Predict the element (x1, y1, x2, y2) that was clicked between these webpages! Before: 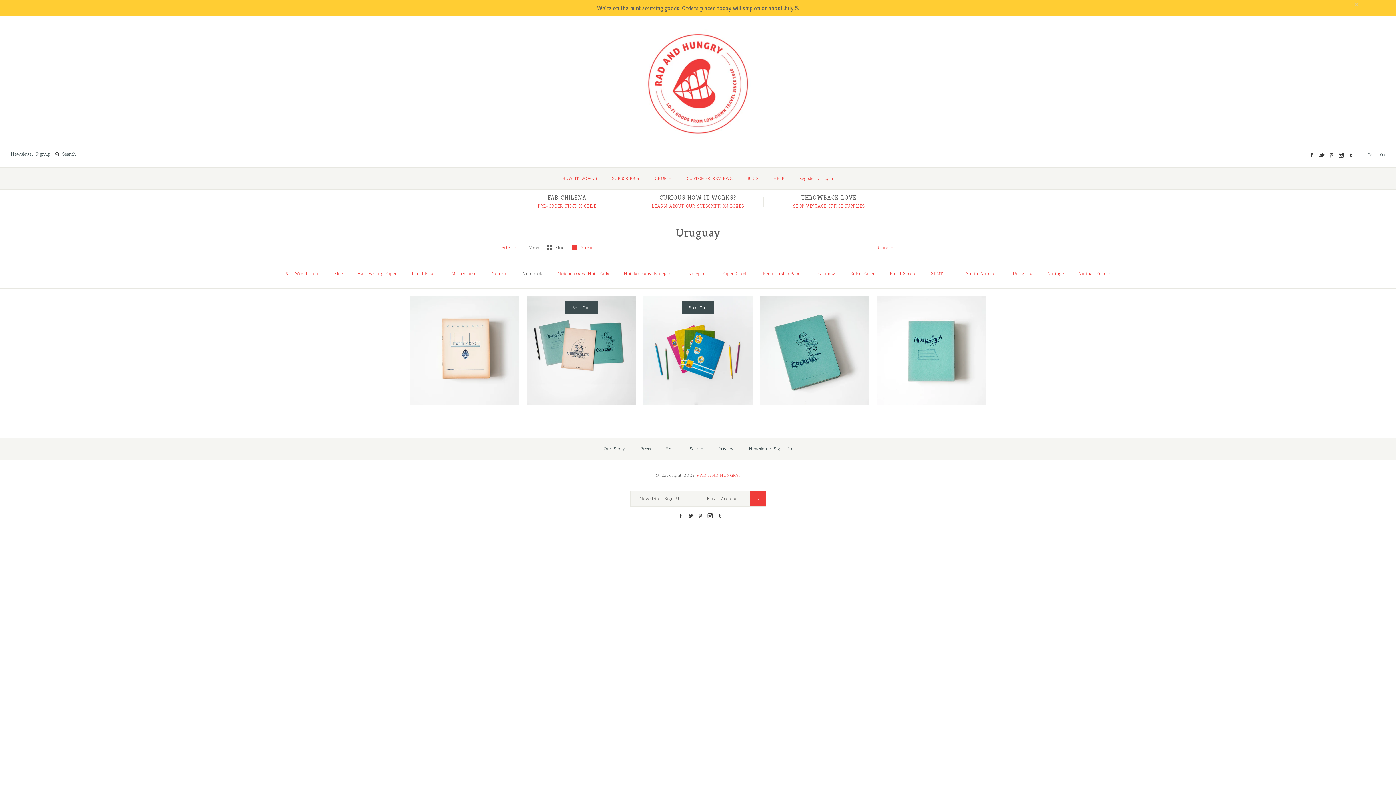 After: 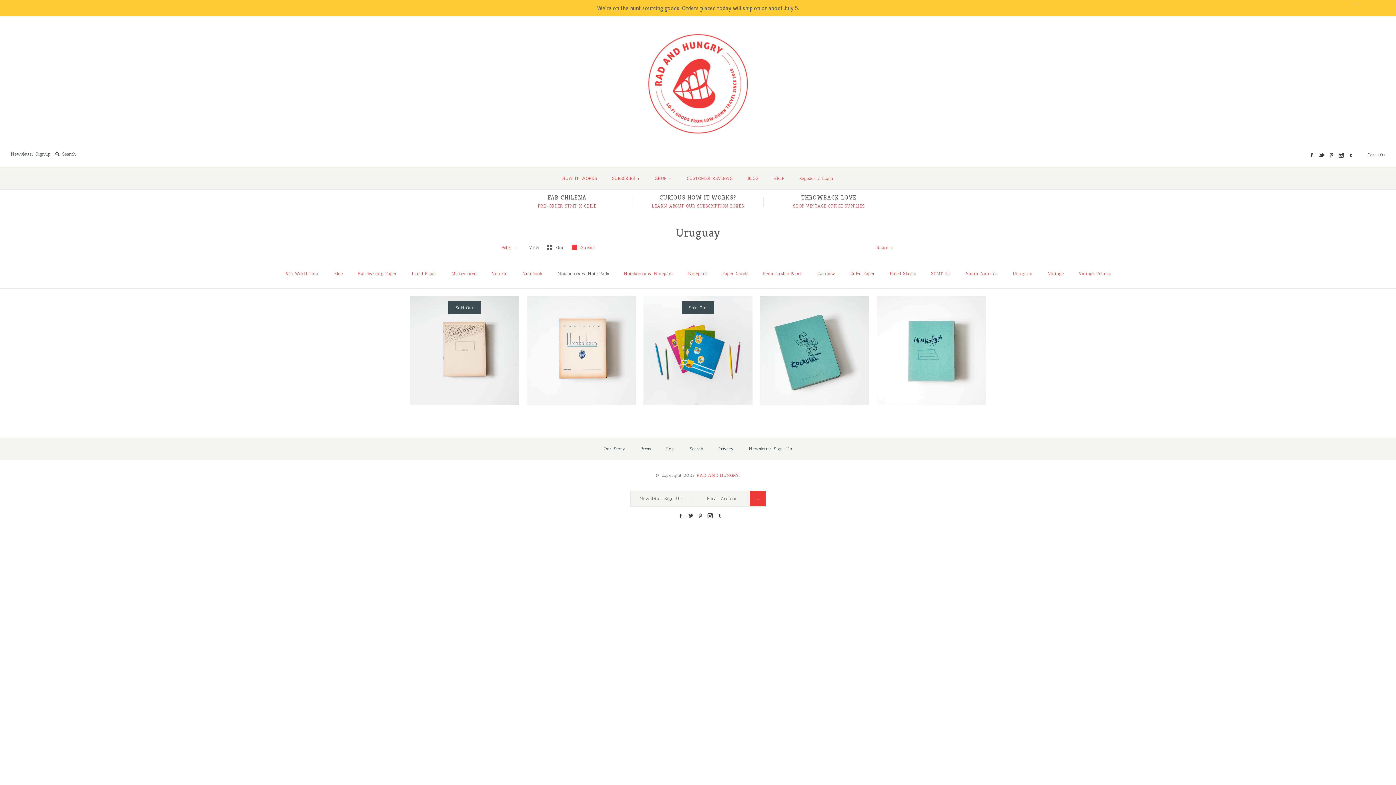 Action: bbox: (551, 264, 615, 282) label: Notebooks & Note Pads